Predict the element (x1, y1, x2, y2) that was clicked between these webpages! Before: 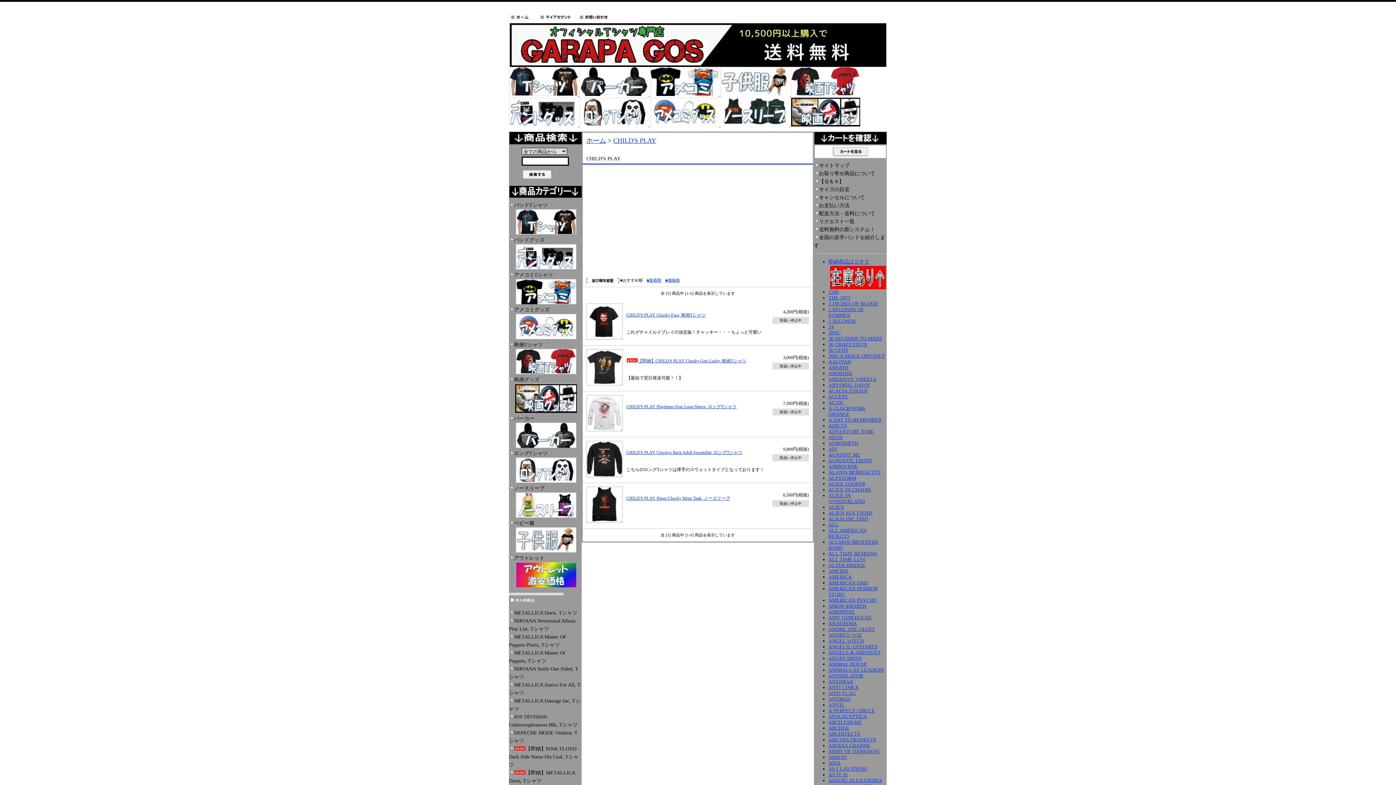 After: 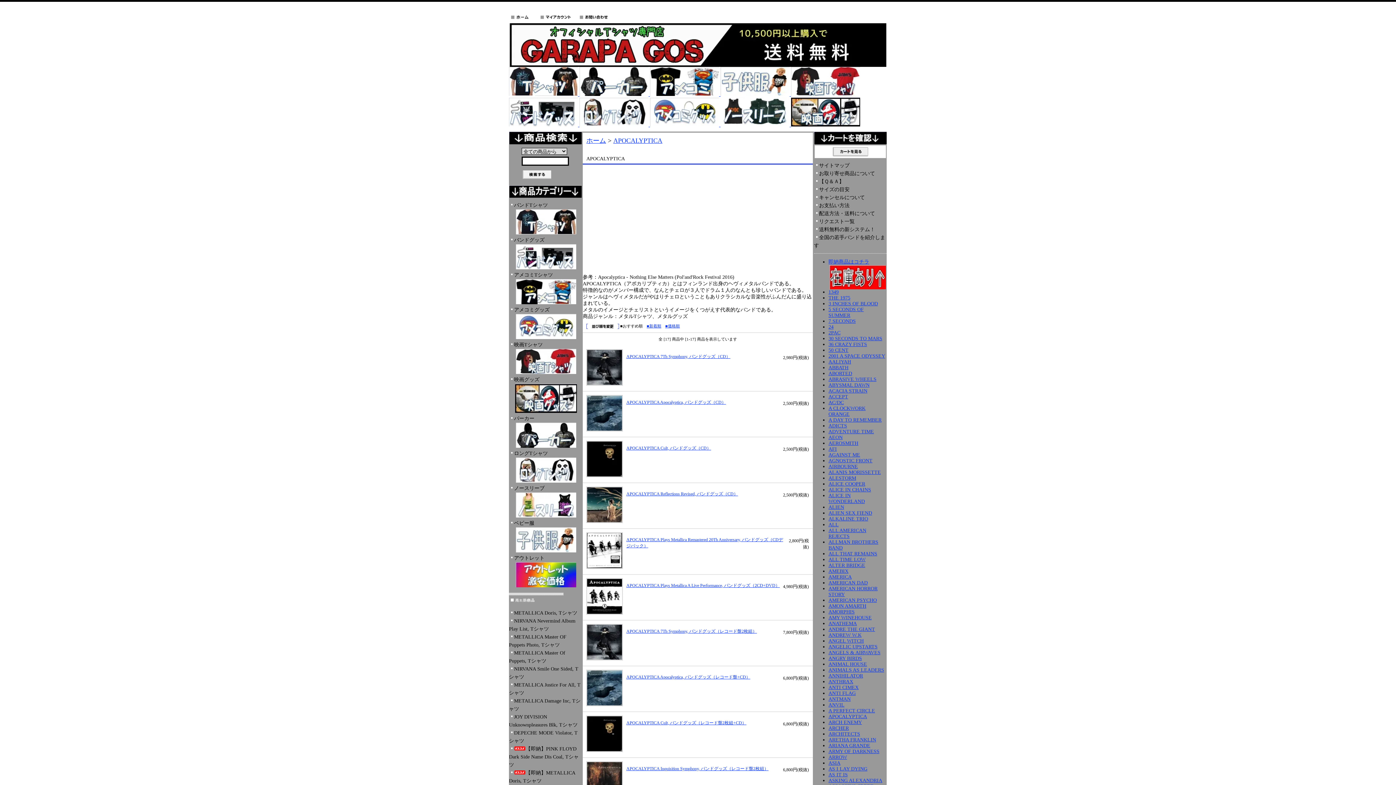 Action: label: APOCALYPTICA bbox: (828, 714, 867, 719)